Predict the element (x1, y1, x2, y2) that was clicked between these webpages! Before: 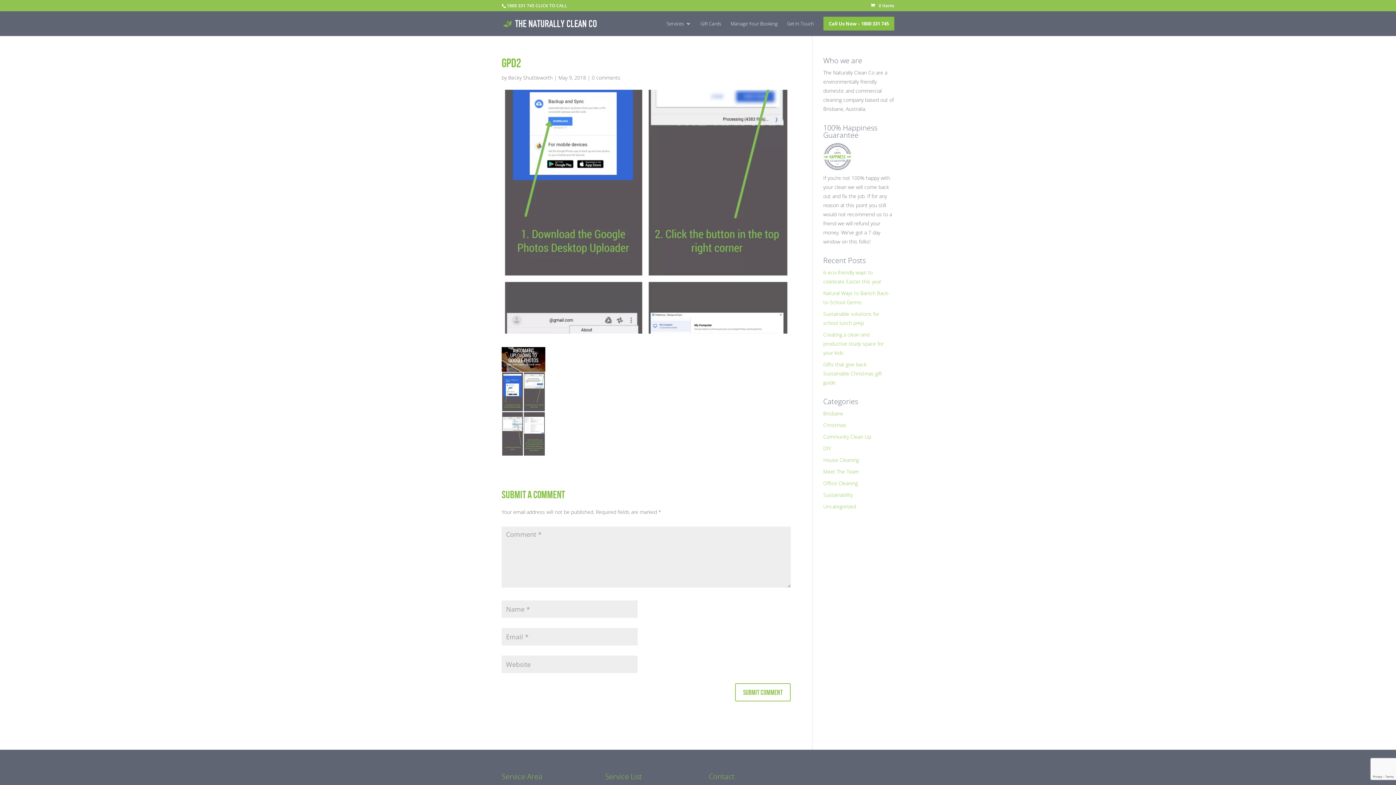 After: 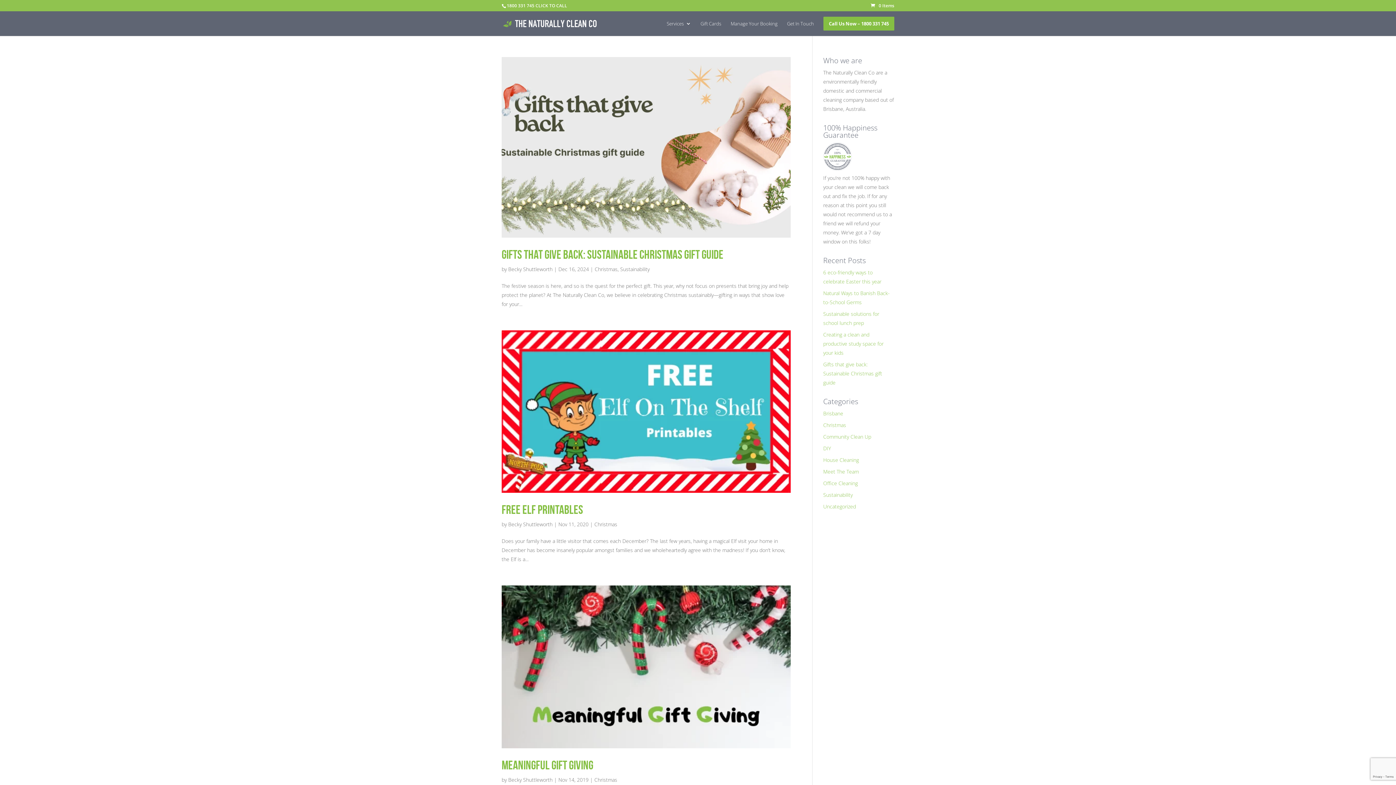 Action: bbox: (823, 421, 846, 428) label: Christmas